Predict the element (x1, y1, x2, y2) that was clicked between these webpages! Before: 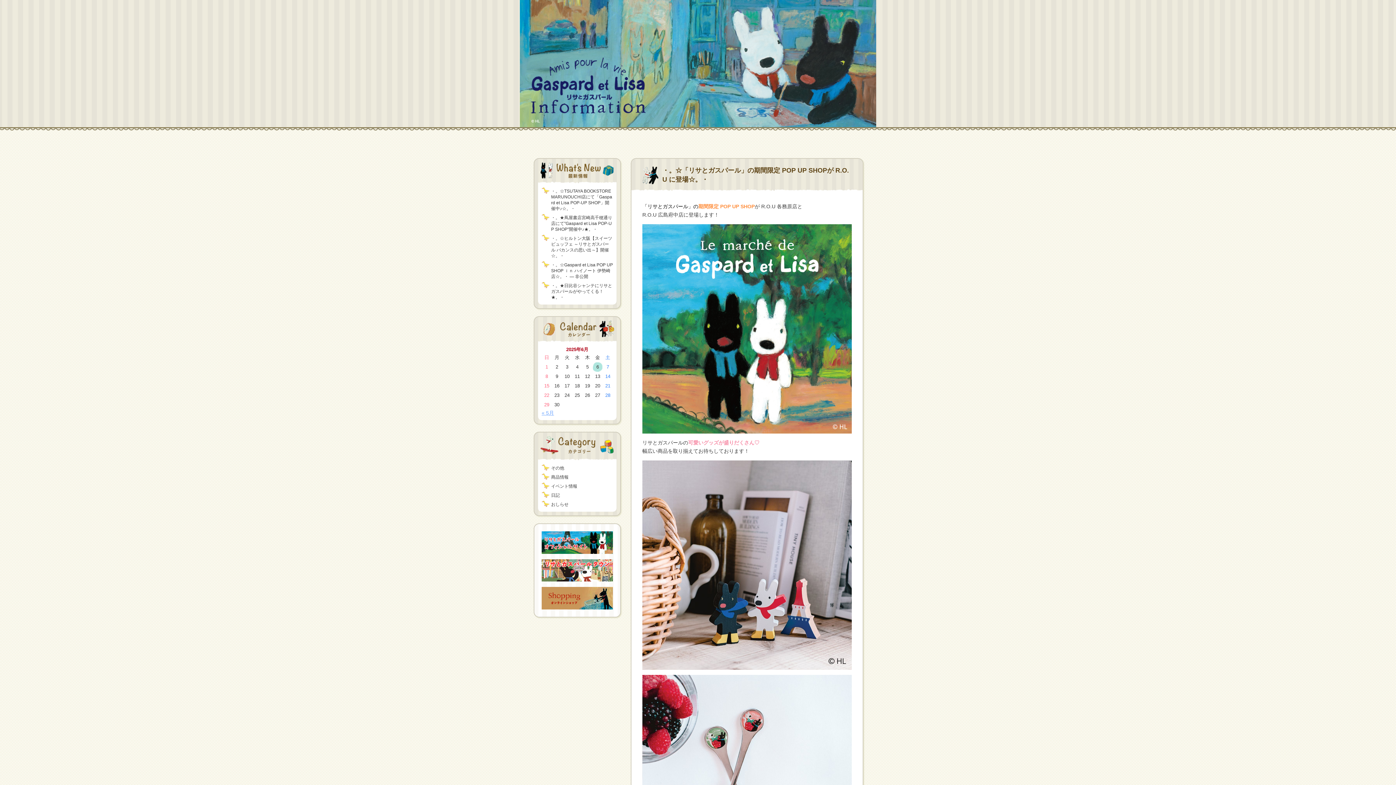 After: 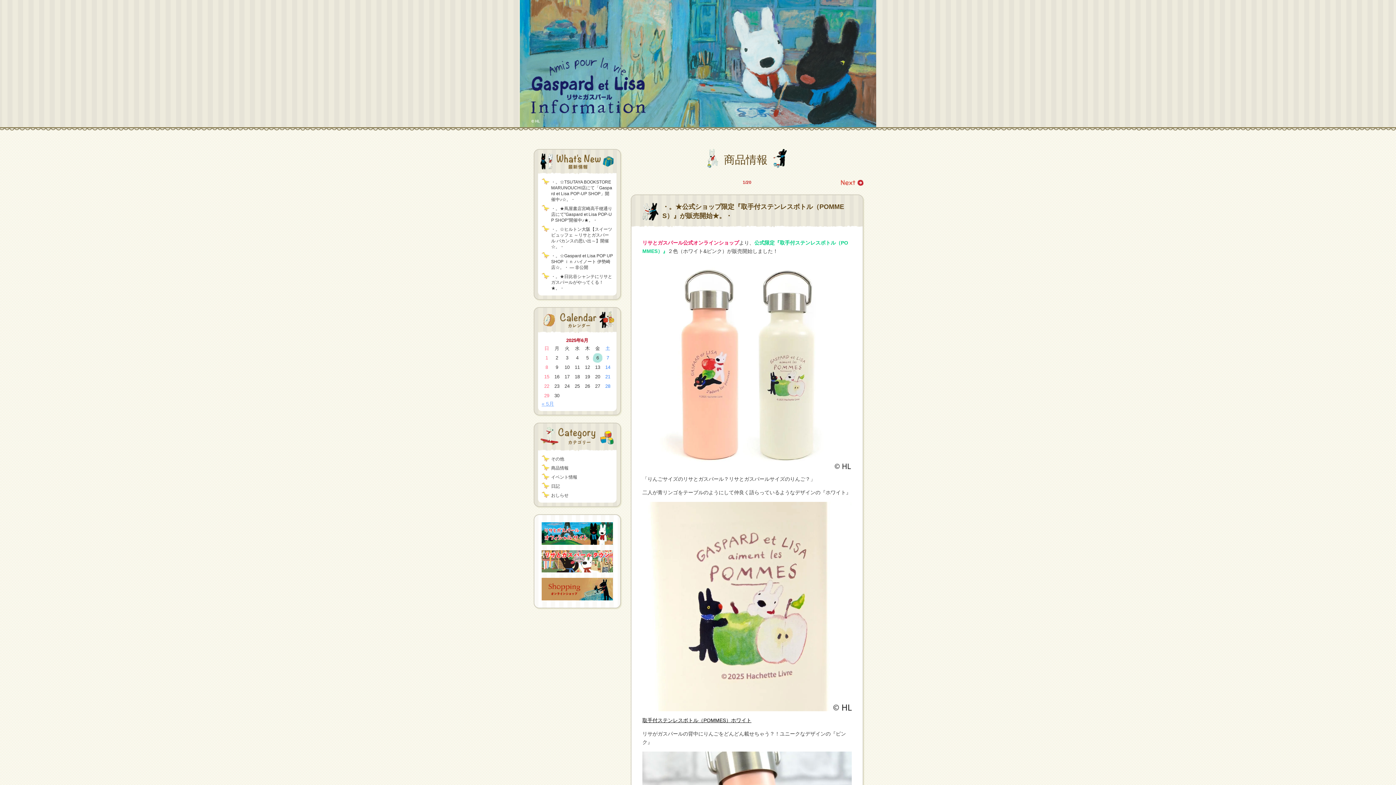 Action: bbox: (551, 474, 568, 480) label: 商品情報